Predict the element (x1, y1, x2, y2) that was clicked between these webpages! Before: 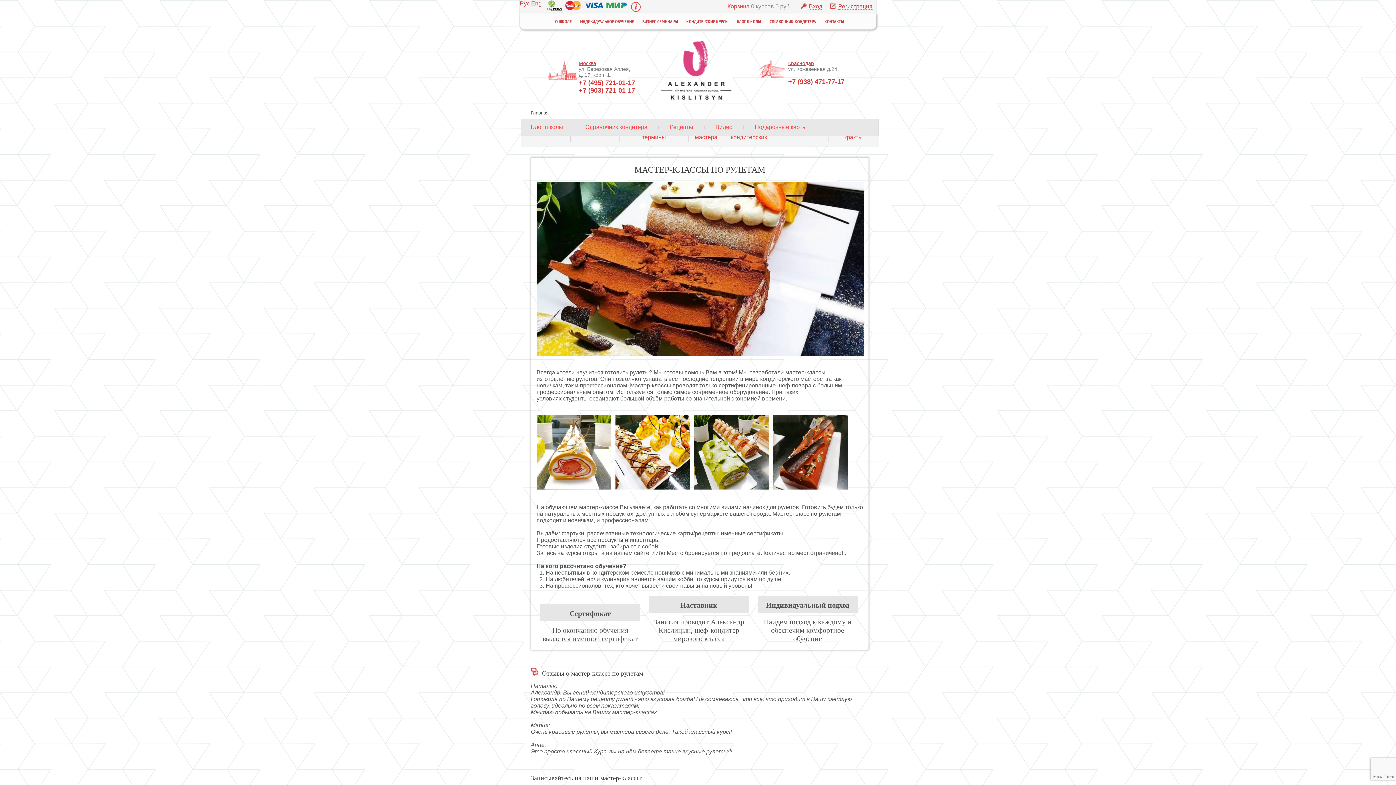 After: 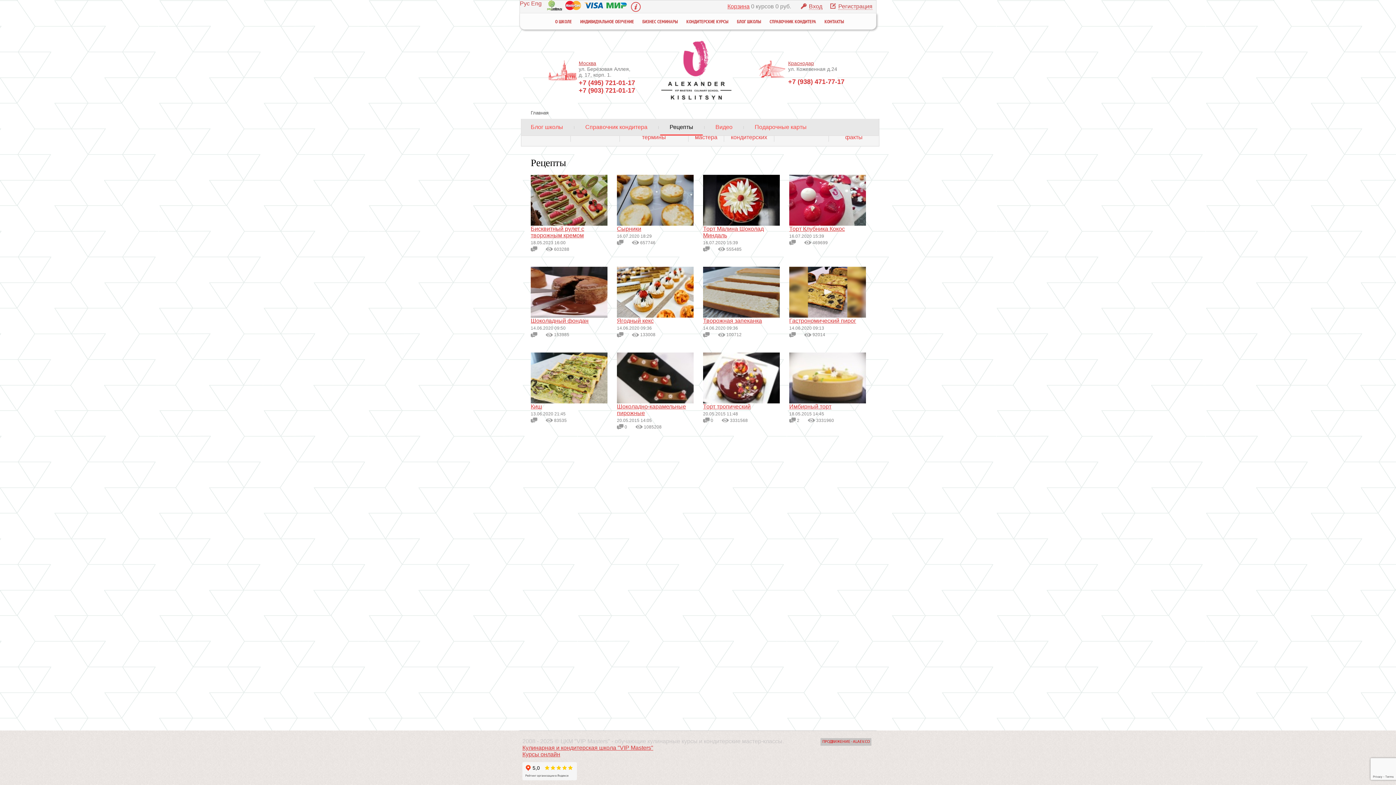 Action: label: Рецепты bbox: (660, 118, 702, 135)